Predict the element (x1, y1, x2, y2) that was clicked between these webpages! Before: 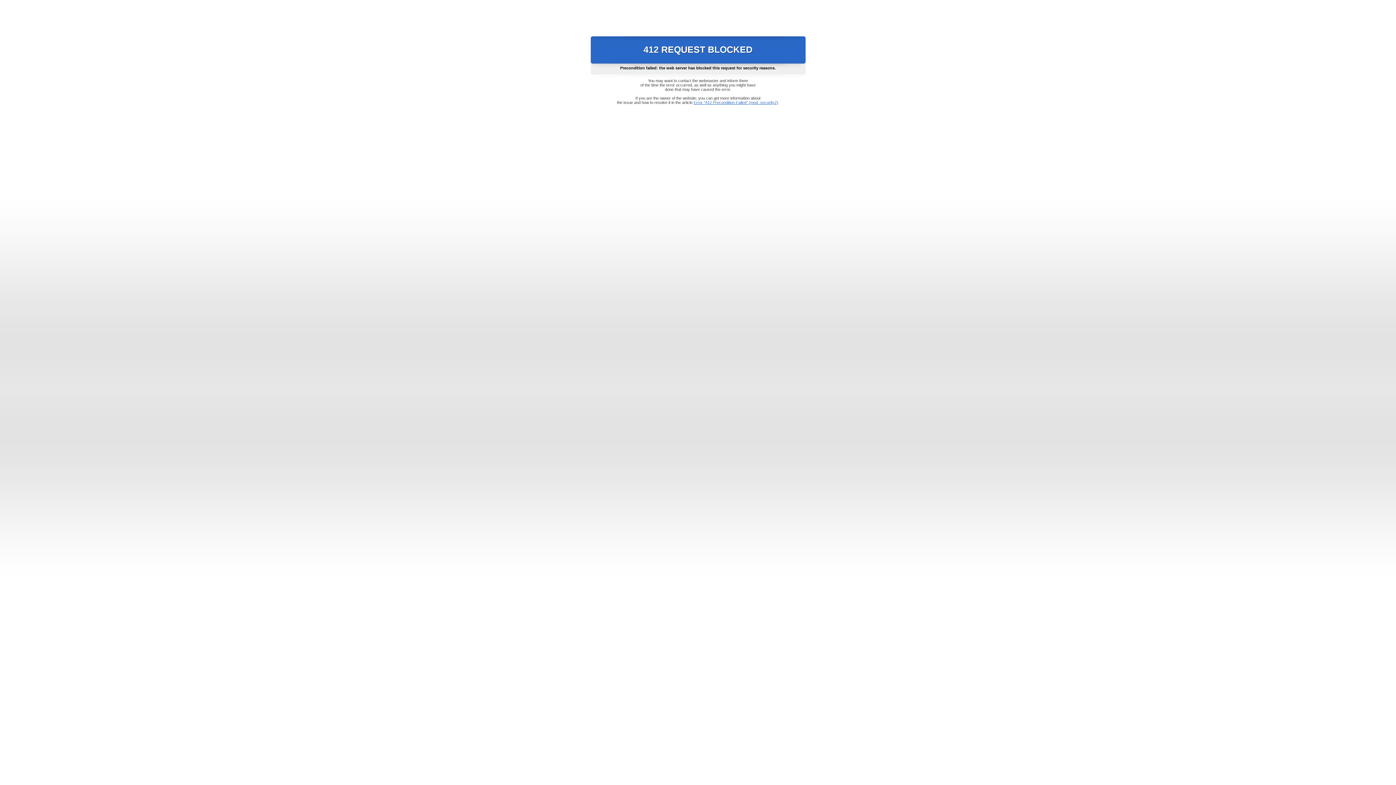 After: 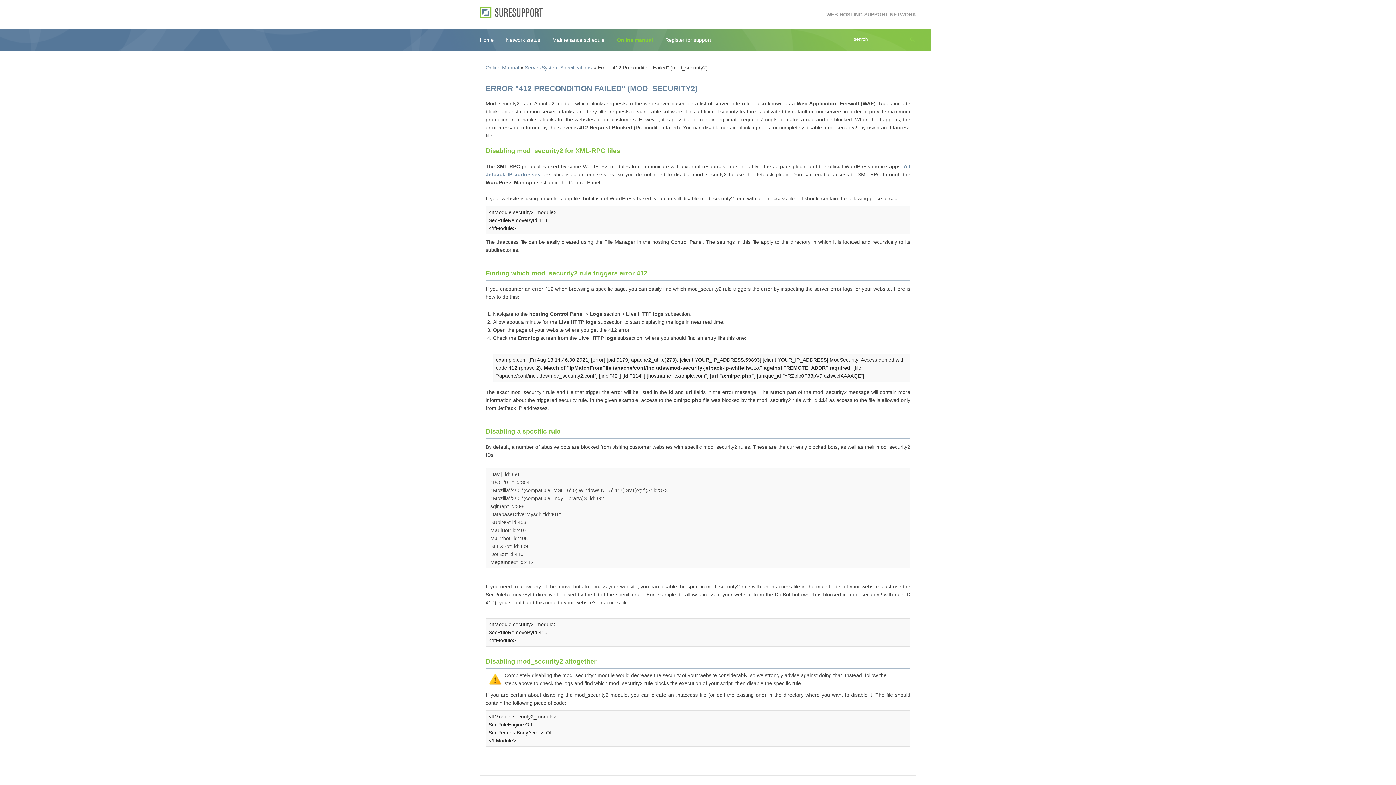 Action: label: Error "412 Precondition Failed" (mod_security2) bbox: (693, 100, 778, 104)